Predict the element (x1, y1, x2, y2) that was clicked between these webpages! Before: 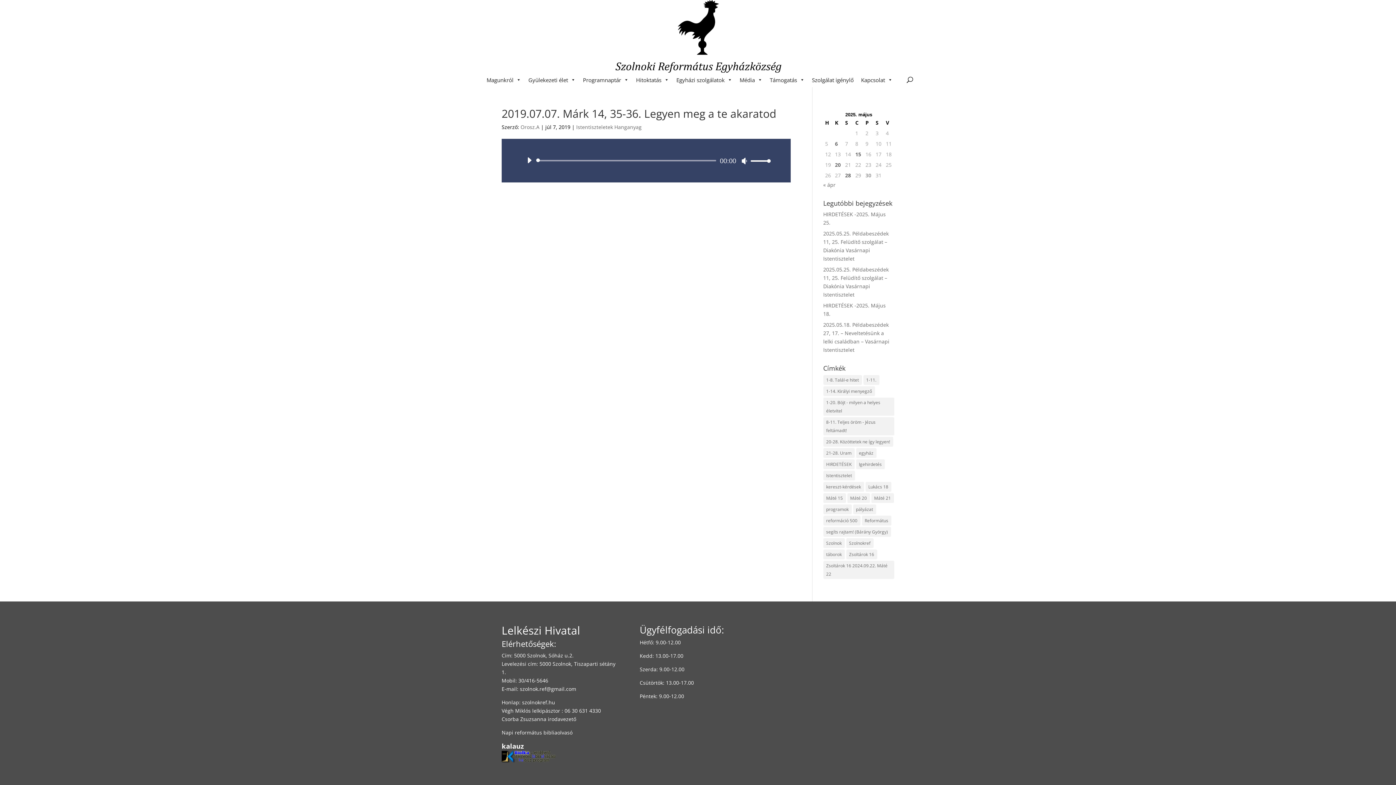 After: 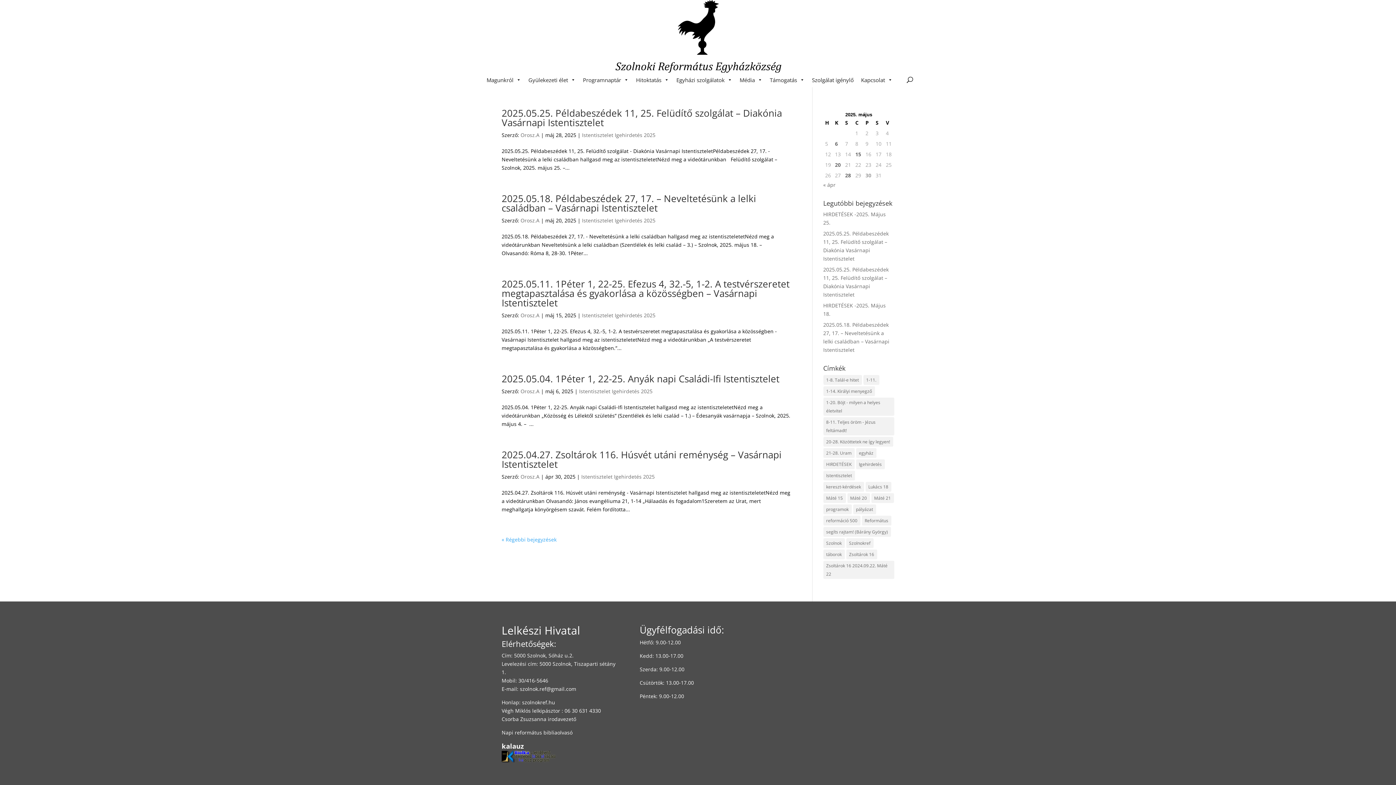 Action: label: Istentisztelet (156 elem) bbox: (823, 470, 855, 480)